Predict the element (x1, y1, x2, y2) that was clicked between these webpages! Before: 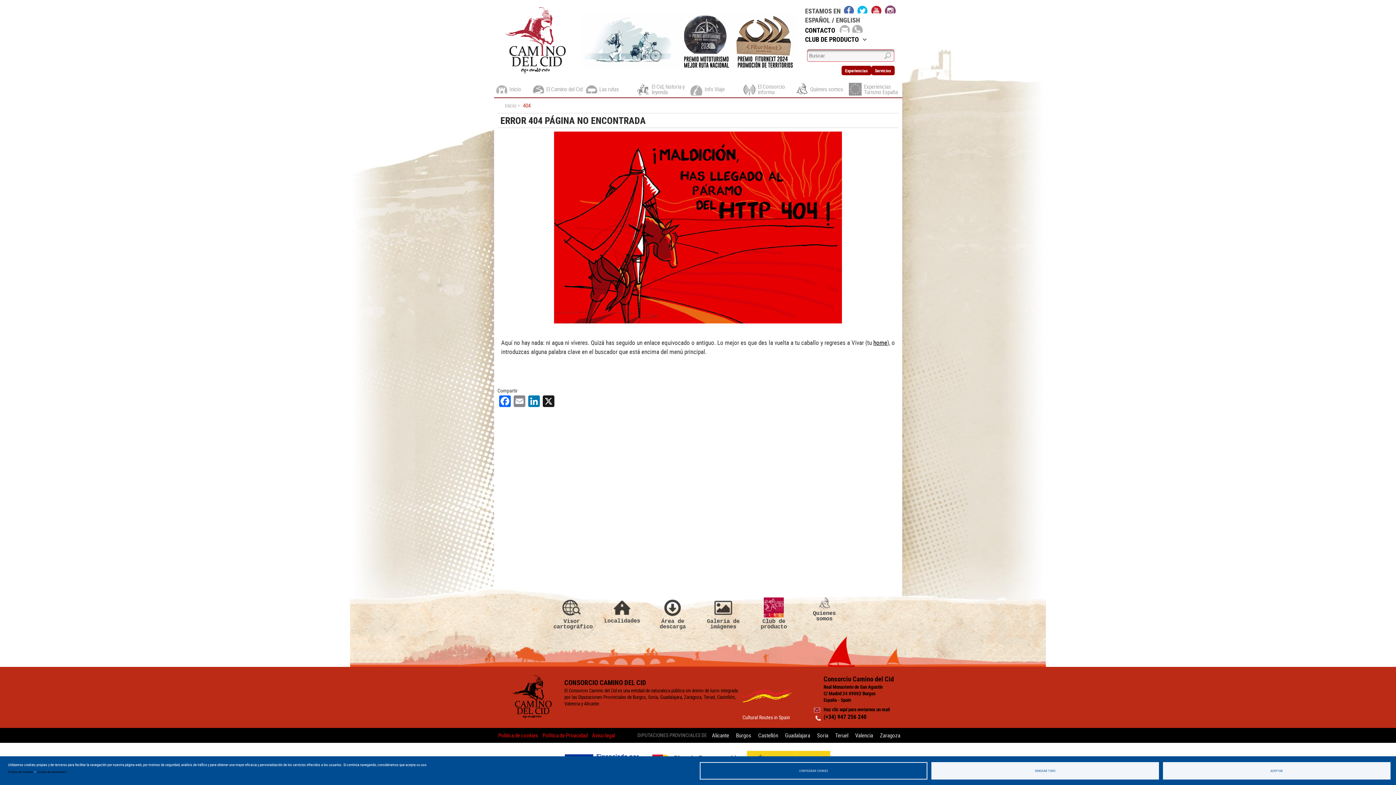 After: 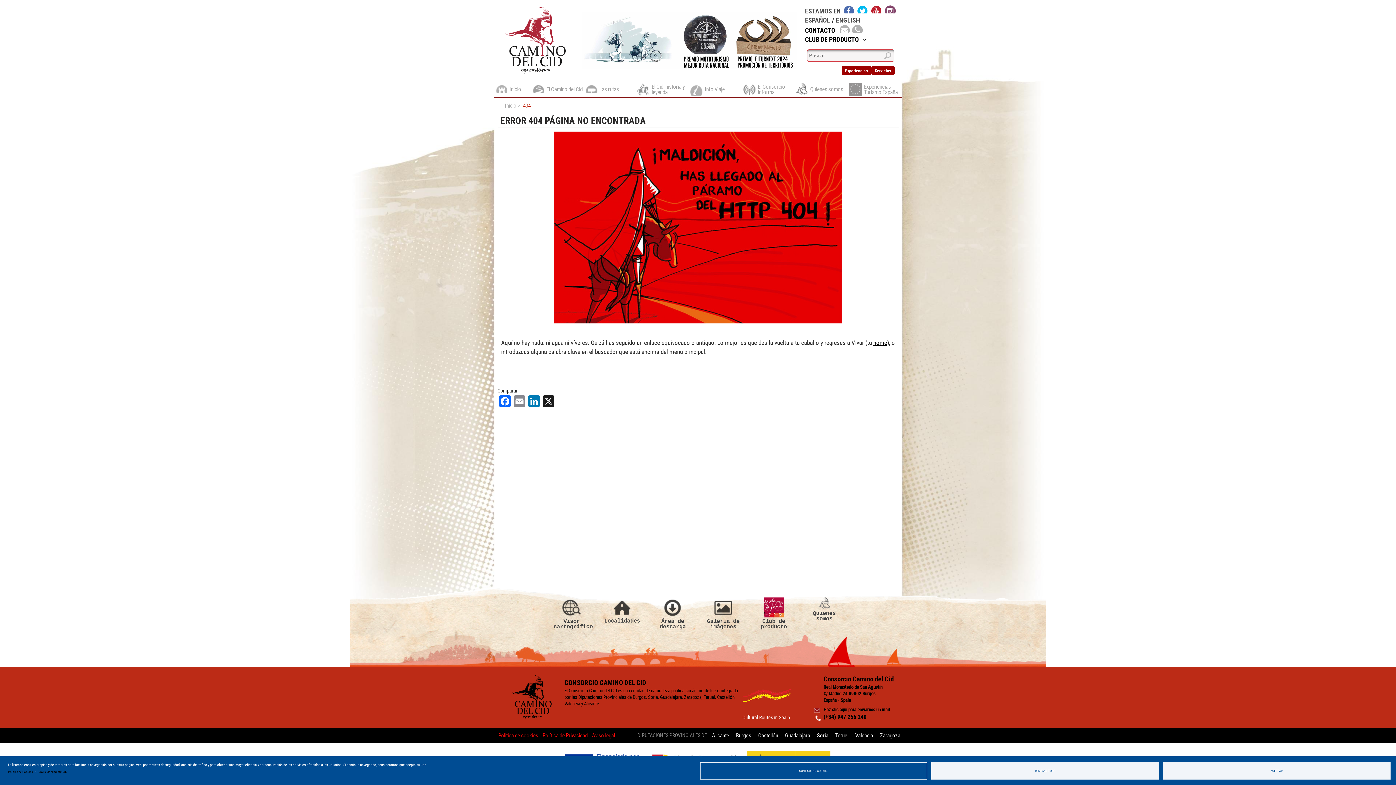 Action: bbox: (742, 689, 792, 703)